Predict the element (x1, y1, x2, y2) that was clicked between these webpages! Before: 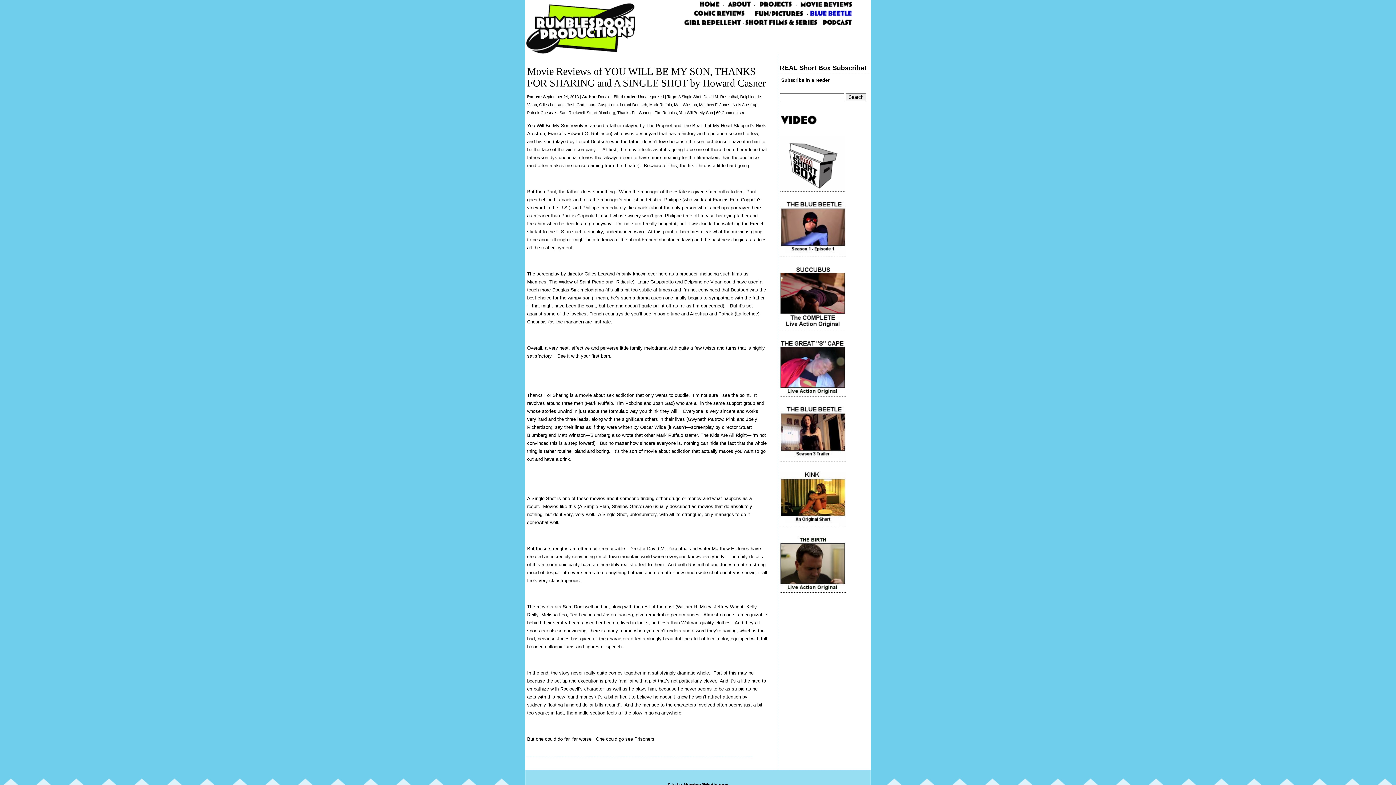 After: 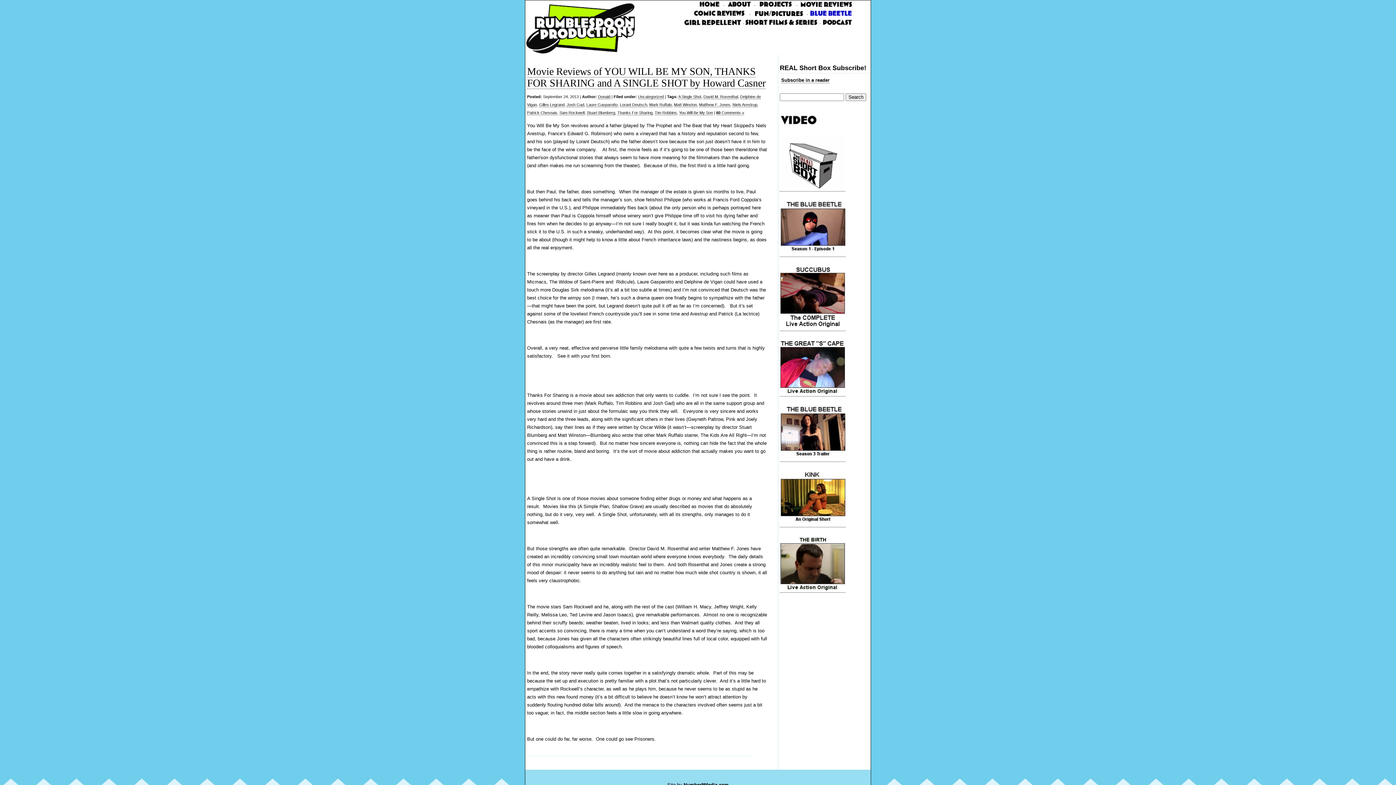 Action: bbox: (703, 94, 738, 99) label: David M. Rosenthal